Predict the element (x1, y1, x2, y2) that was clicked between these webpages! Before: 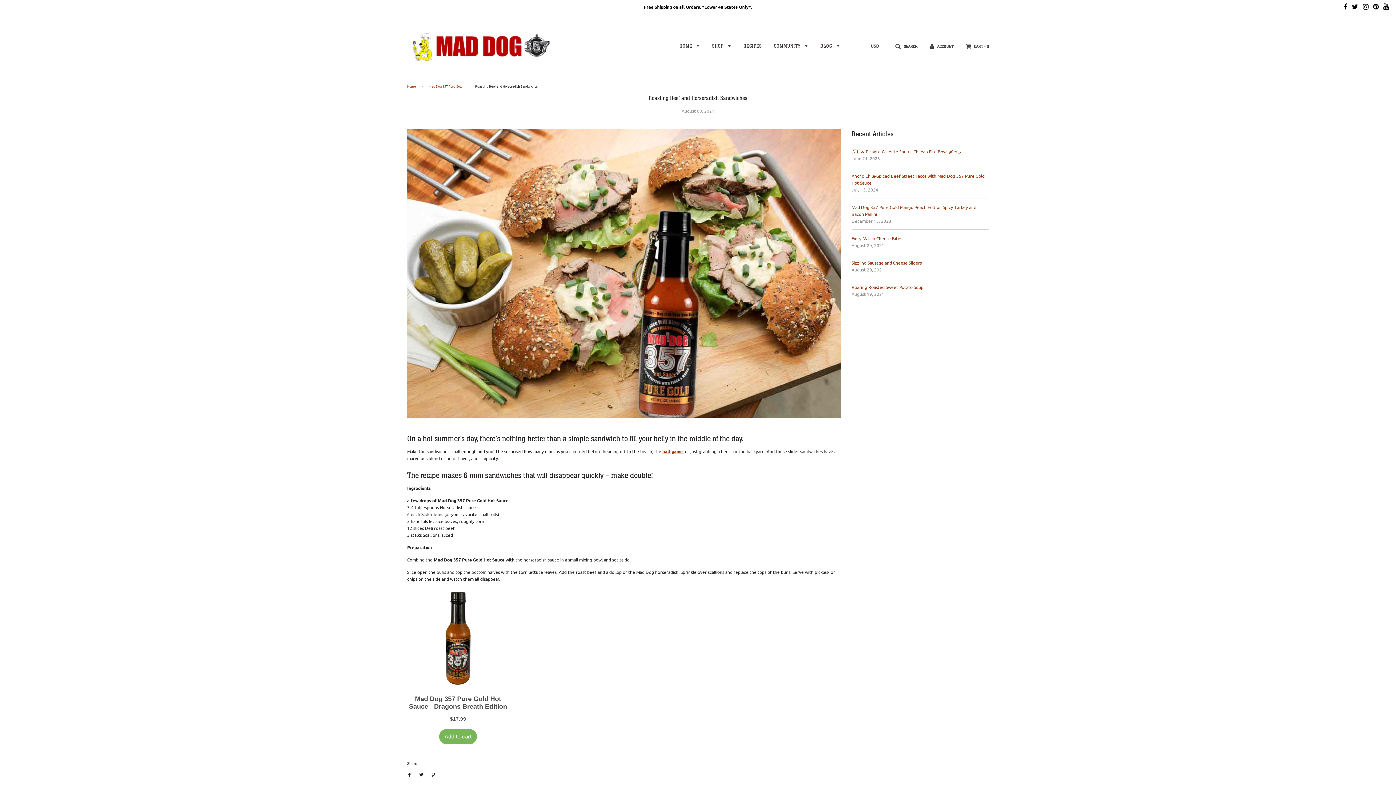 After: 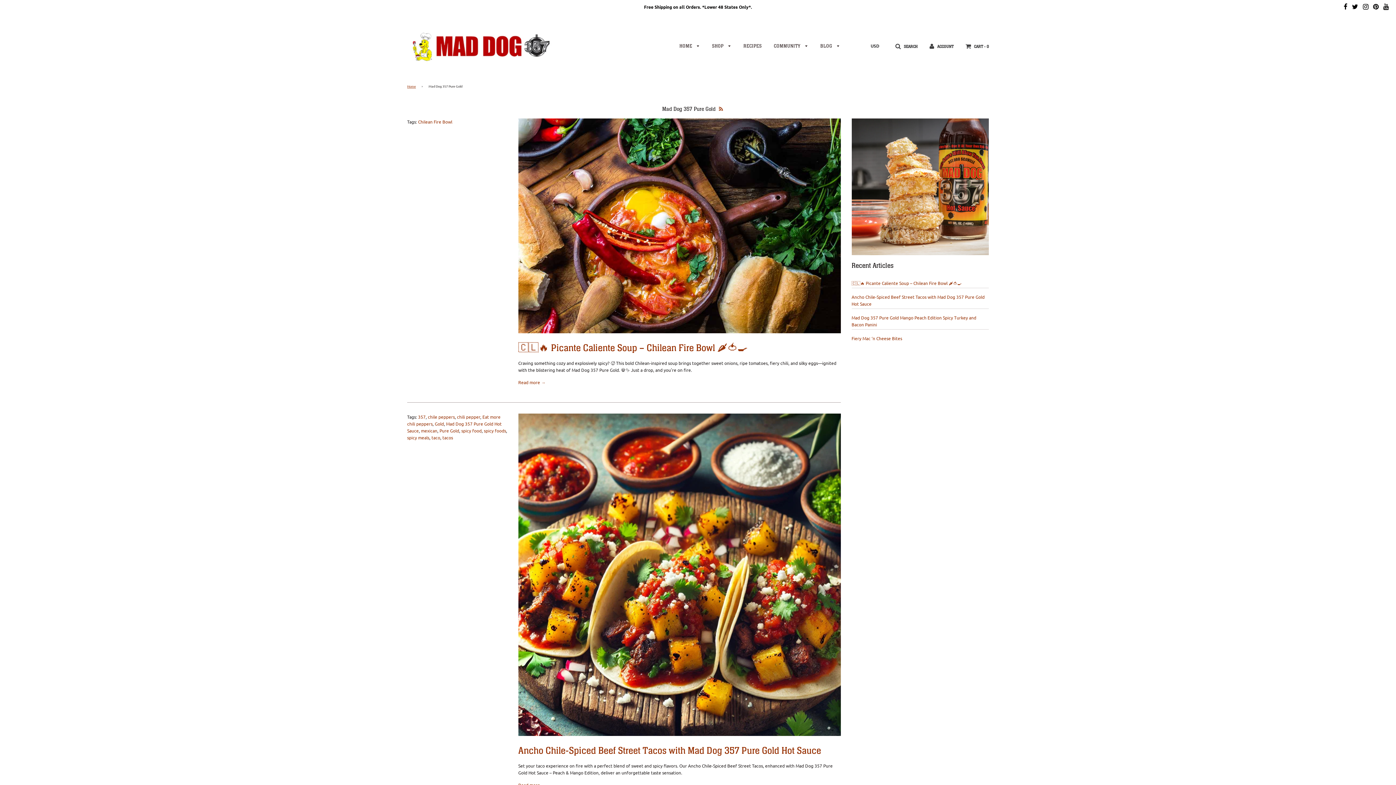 Action: label: Mad Dog 357 Pure Gold bbox: (428, 83, 465, 88)